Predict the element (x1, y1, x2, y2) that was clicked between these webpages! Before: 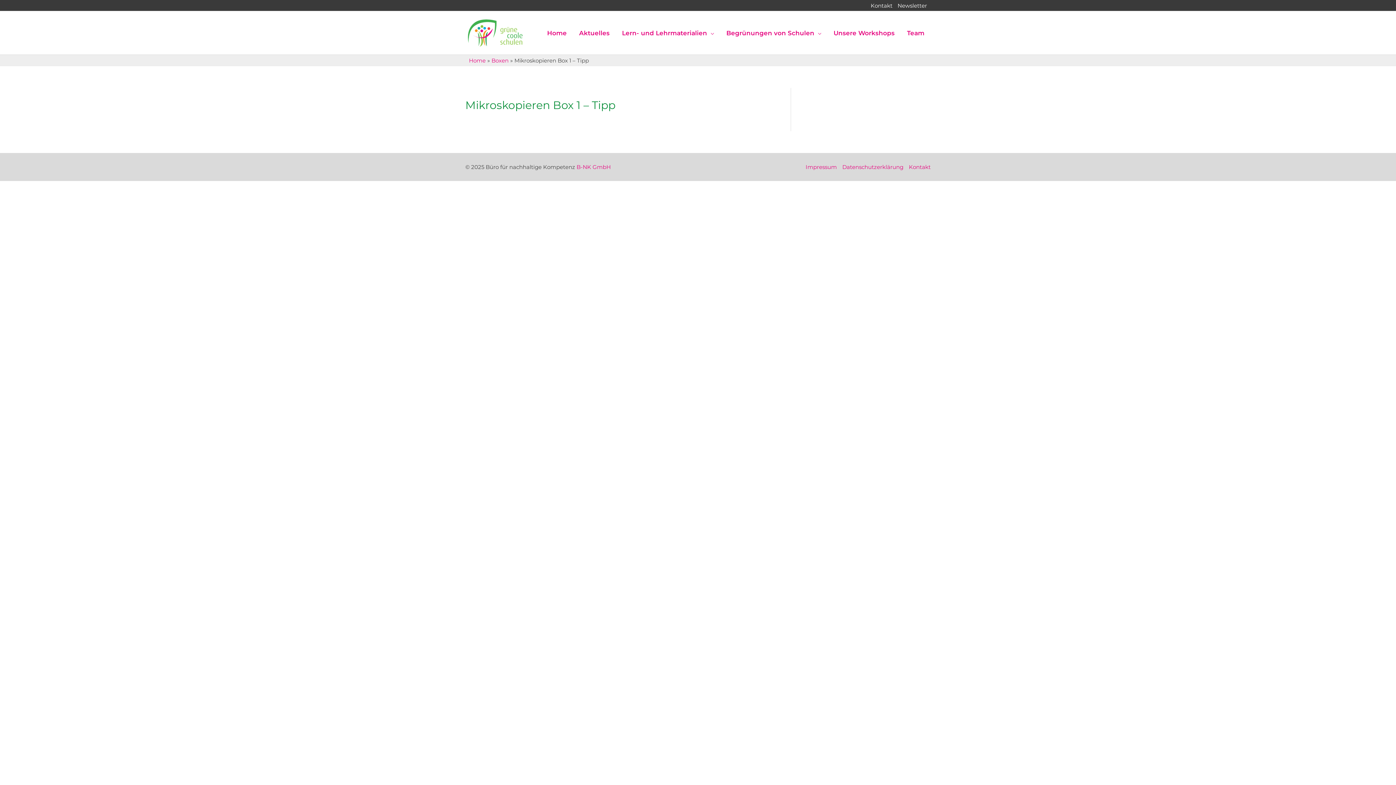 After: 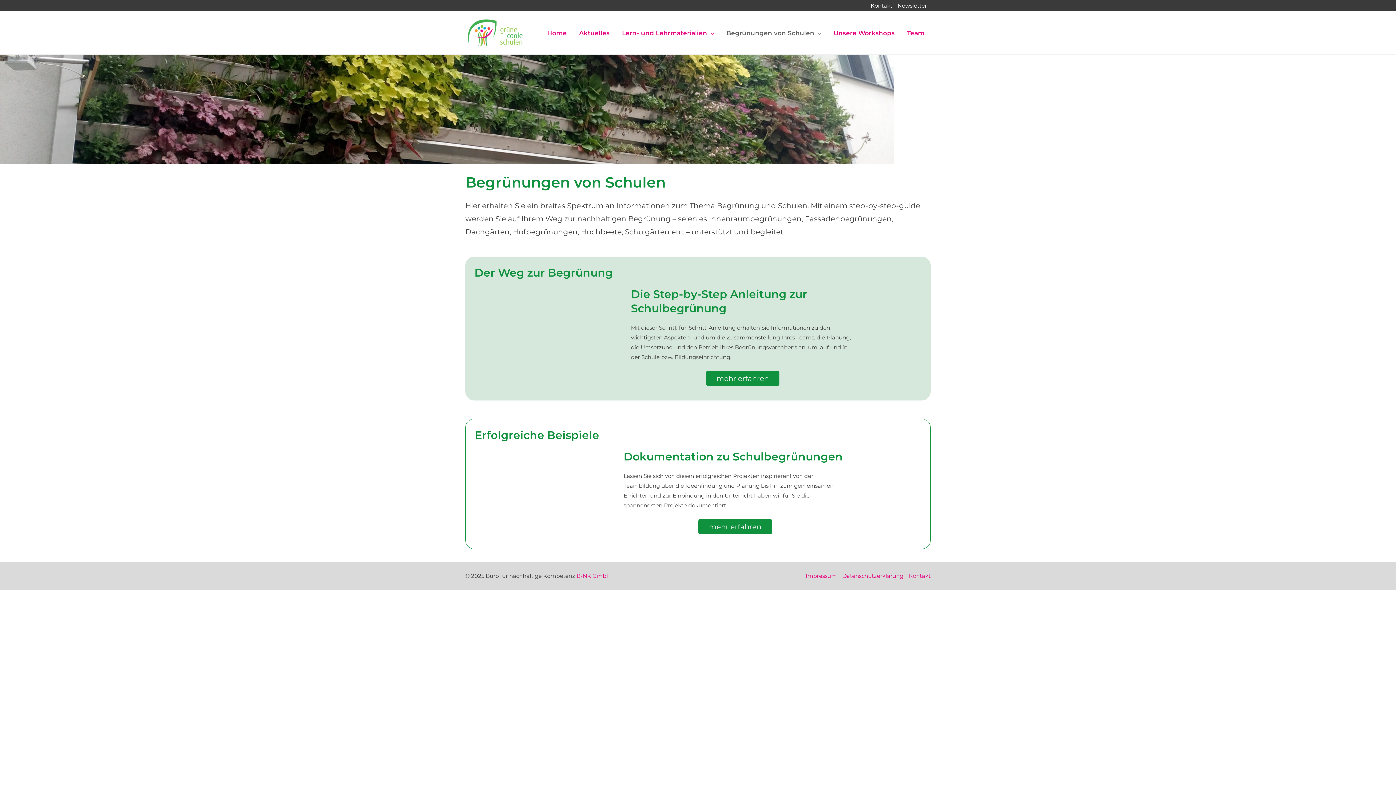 Action: label: Begrünungen von Schulen bbox: (720, 20, 827, 45)